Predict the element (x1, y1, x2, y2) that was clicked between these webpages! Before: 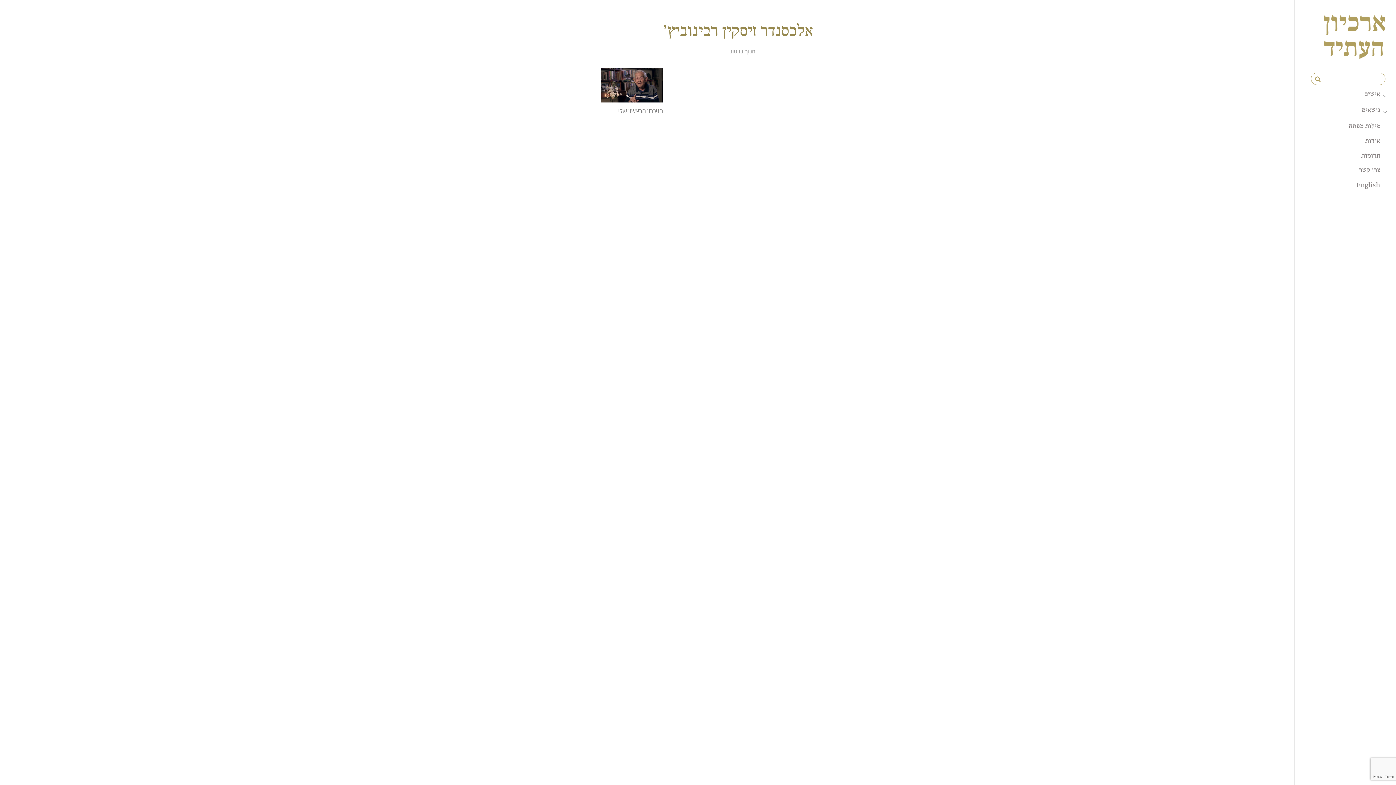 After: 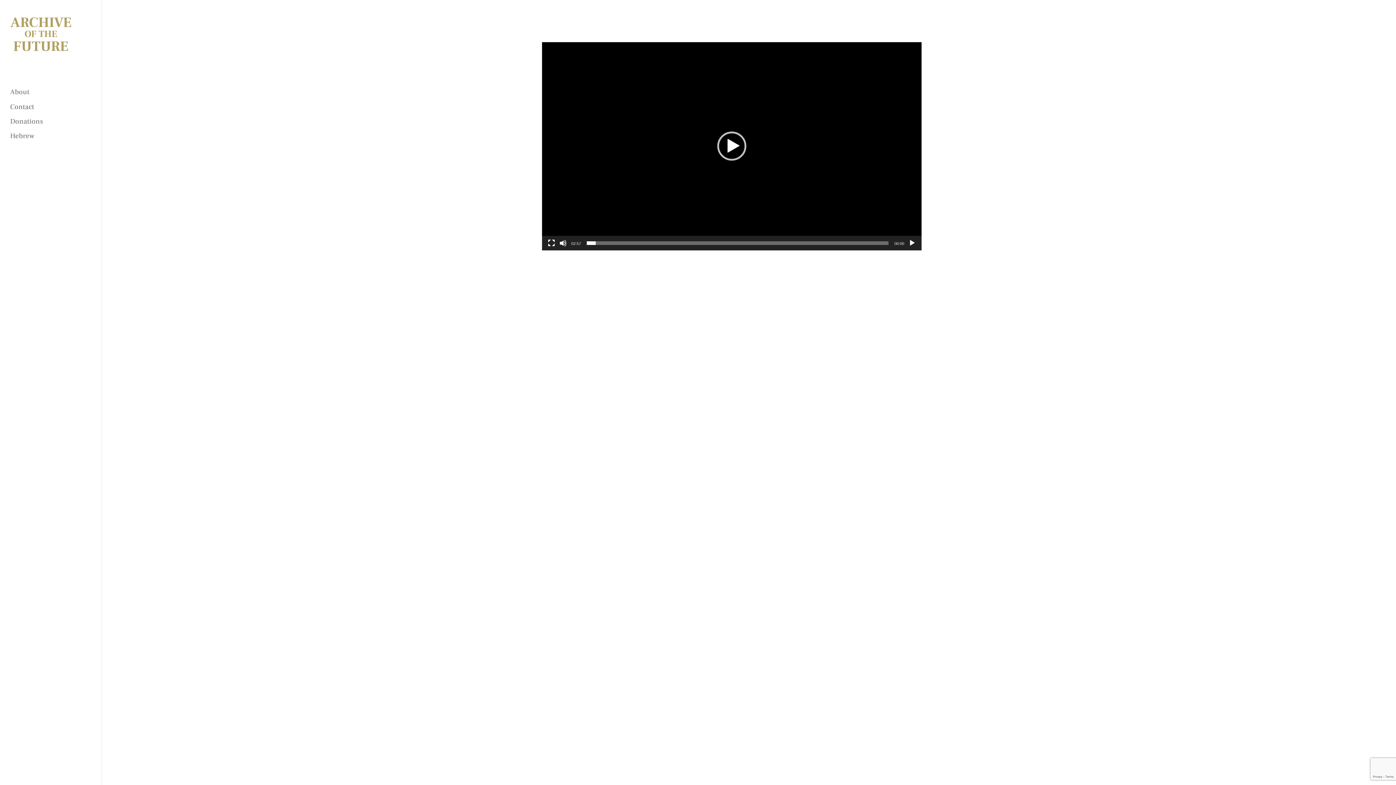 Action: bbox: (1296, 177, 1387, 192) label: English